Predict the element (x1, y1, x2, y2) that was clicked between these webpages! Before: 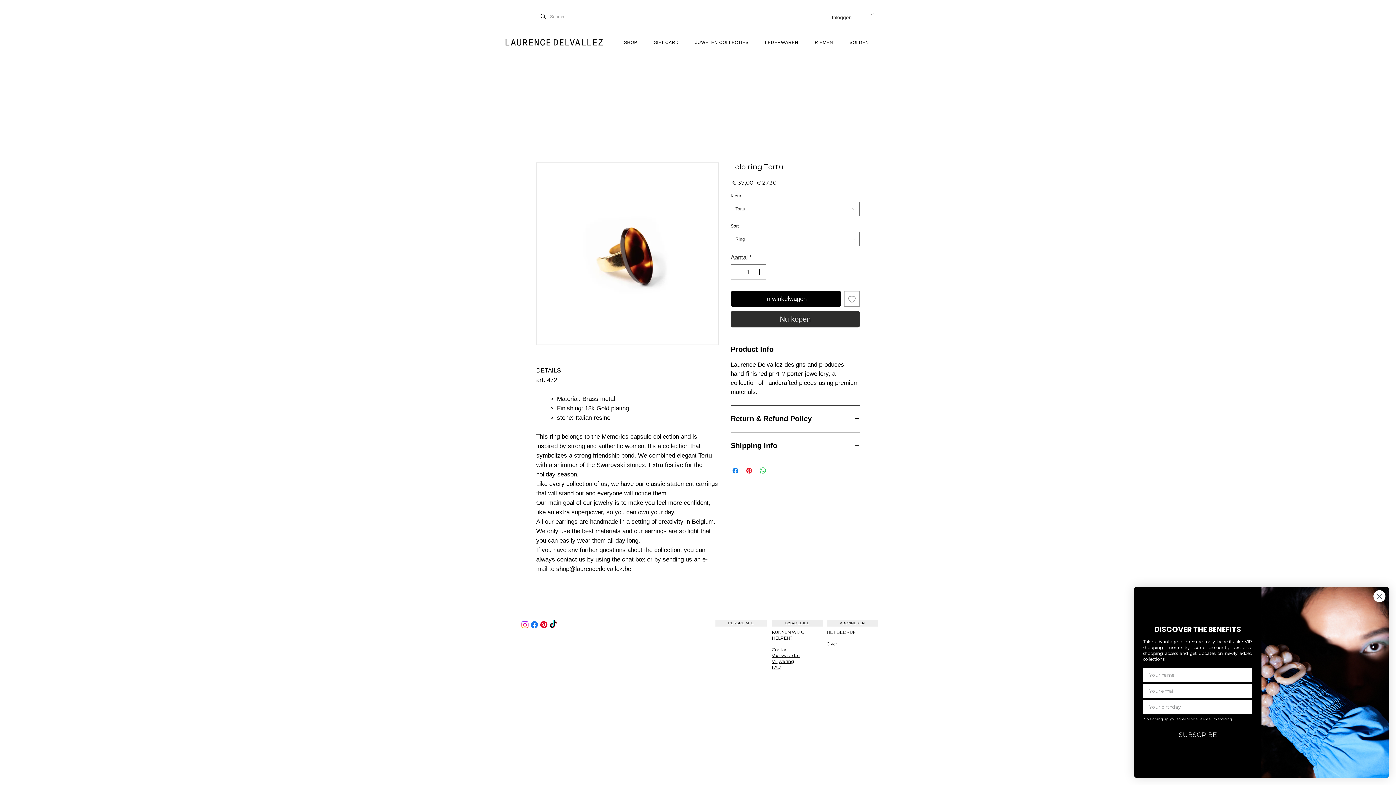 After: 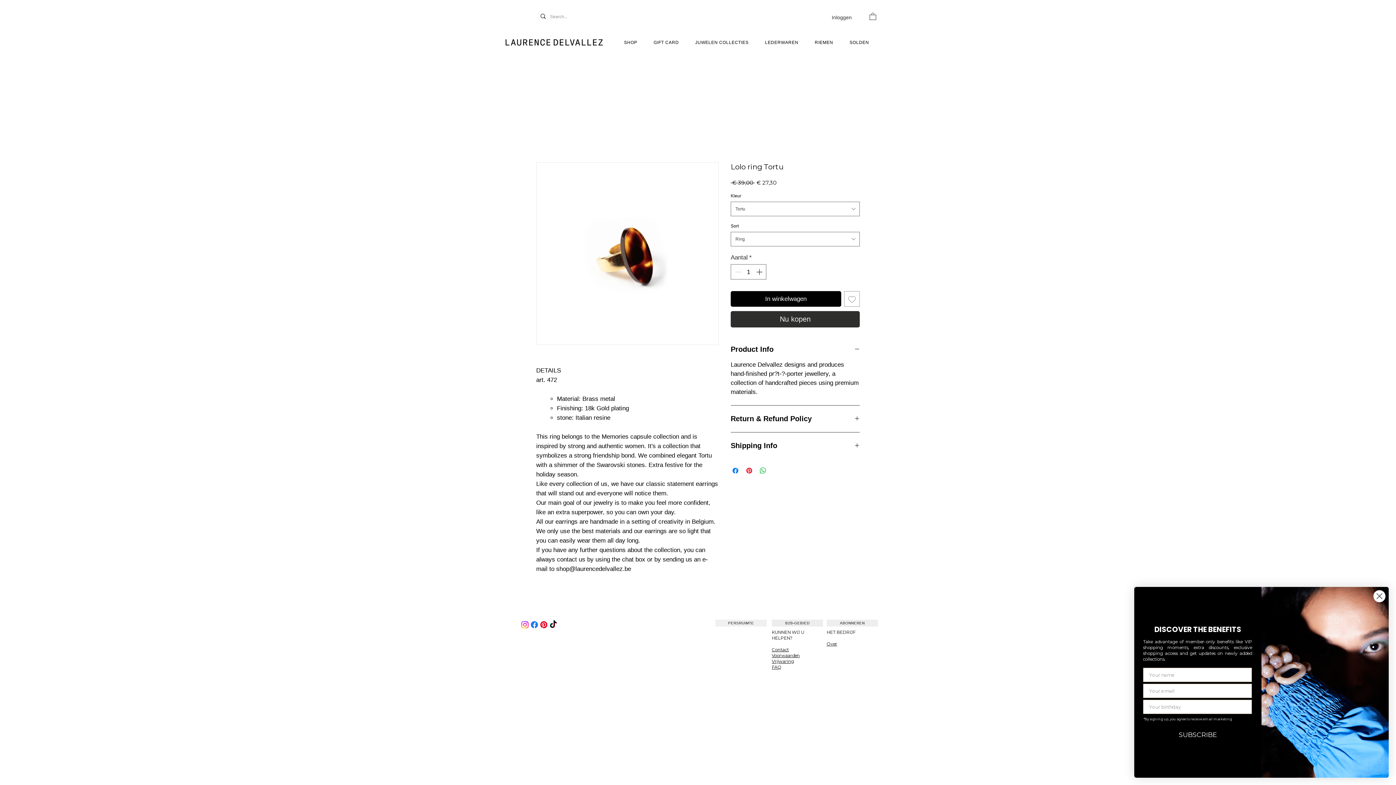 Action: label: Voorwaarden bbox: (772, 653, 800, 658)